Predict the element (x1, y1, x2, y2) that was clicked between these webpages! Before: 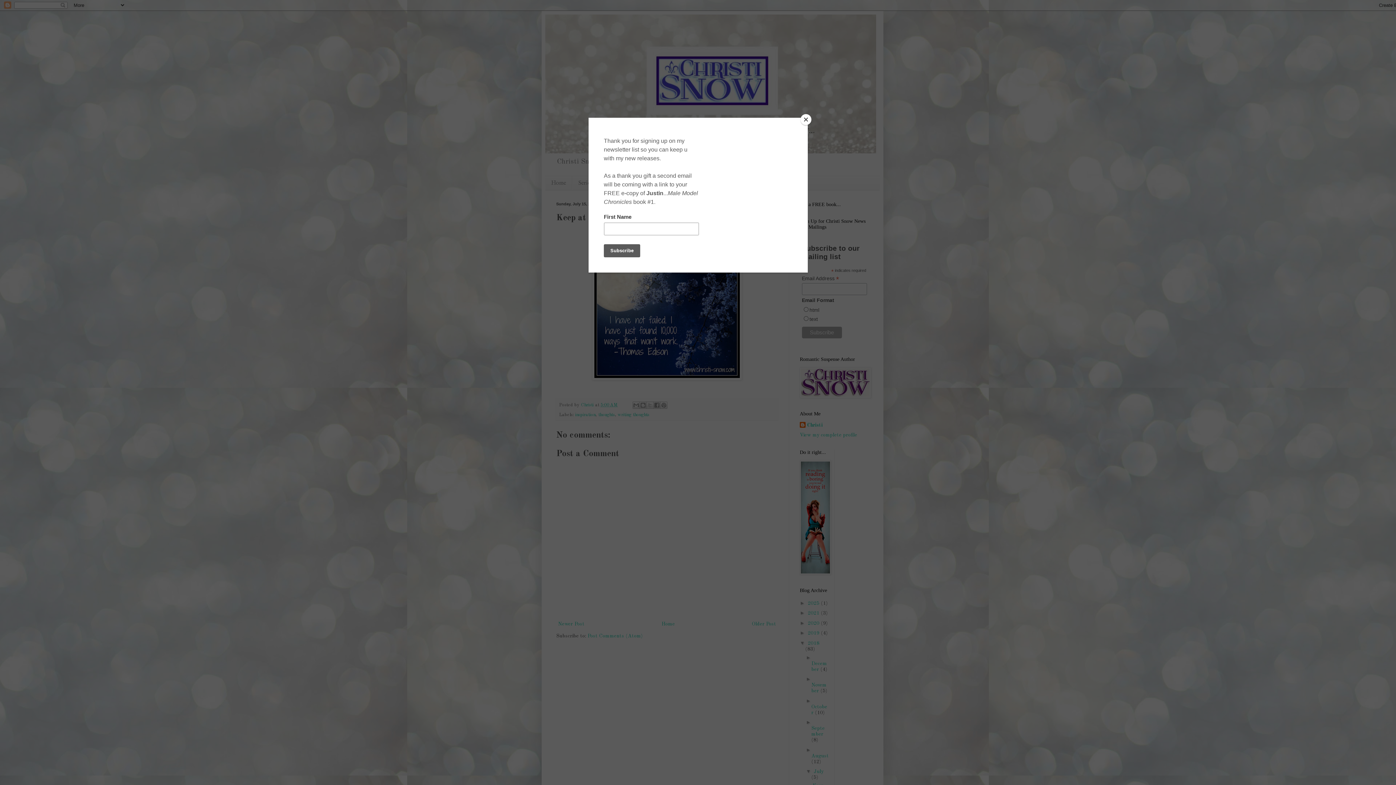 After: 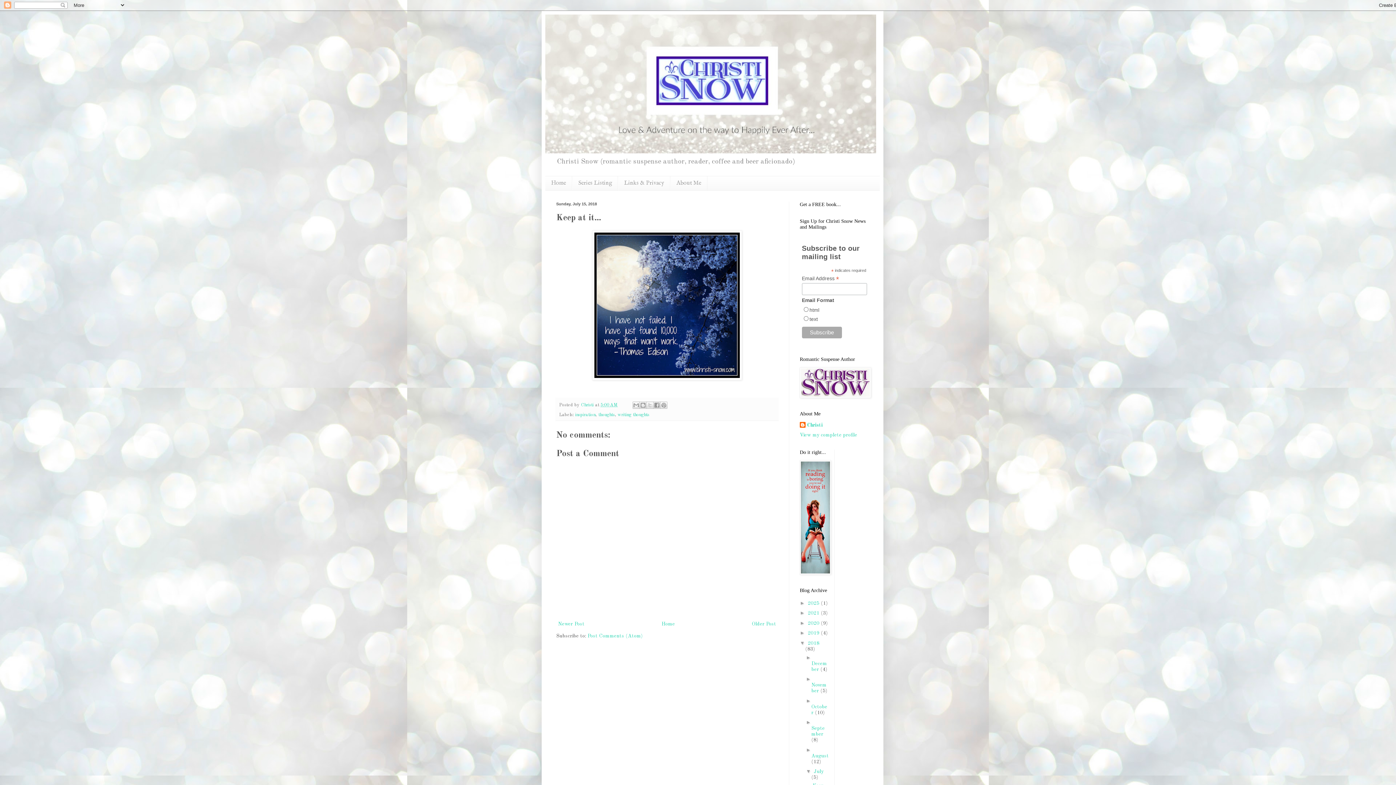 Action: bbox: (800, 114, 811, 125) label: Close